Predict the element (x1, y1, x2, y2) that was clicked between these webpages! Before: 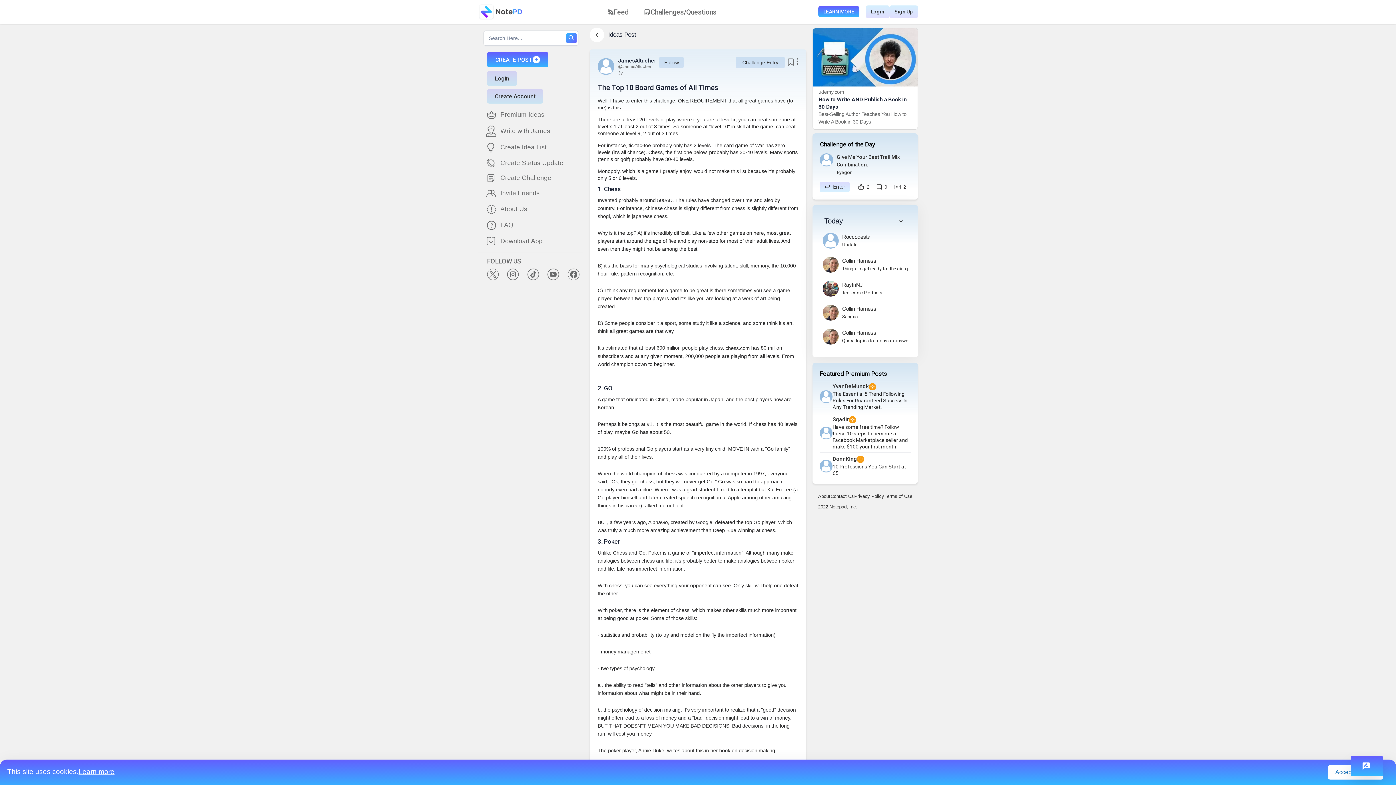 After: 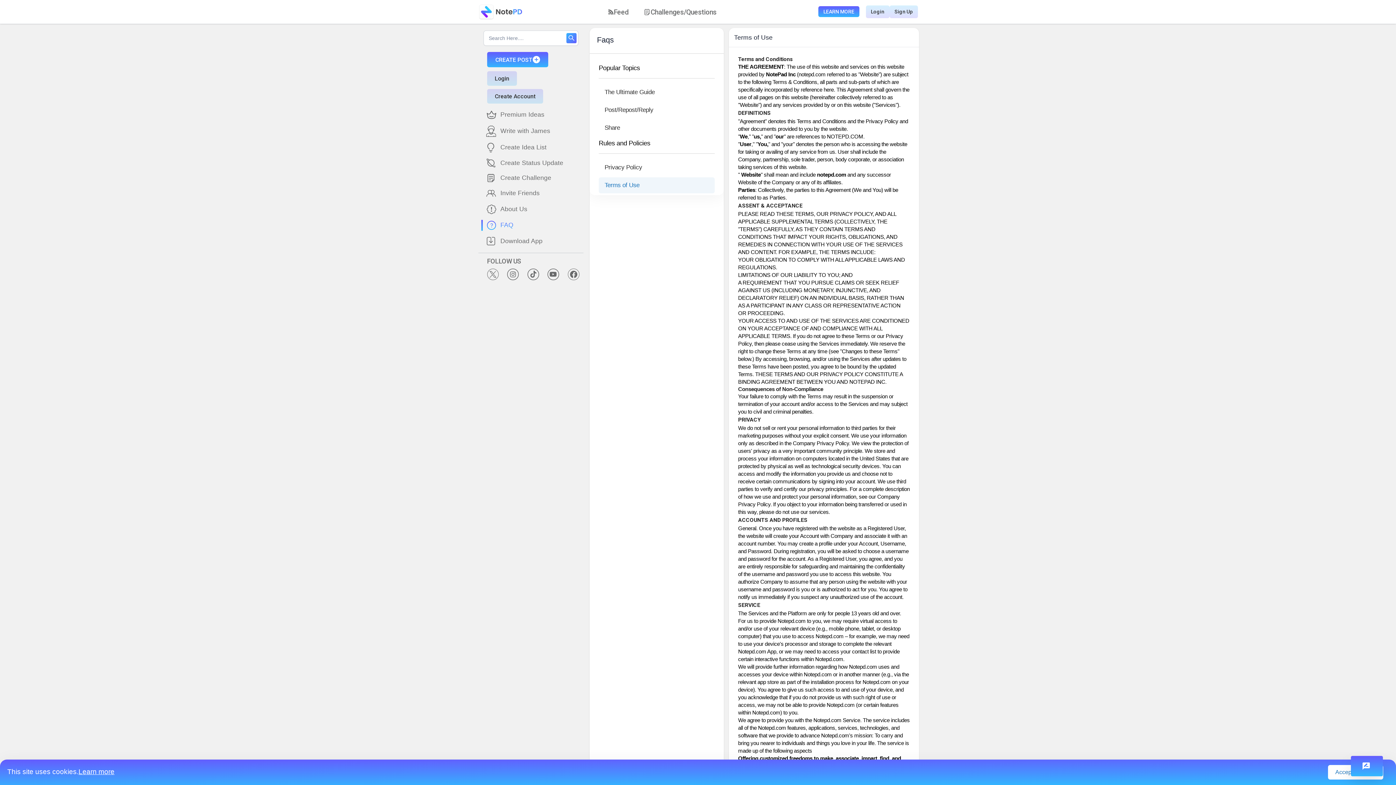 Action: label: Terms of Use bbox: (884, 492, 912, 500)